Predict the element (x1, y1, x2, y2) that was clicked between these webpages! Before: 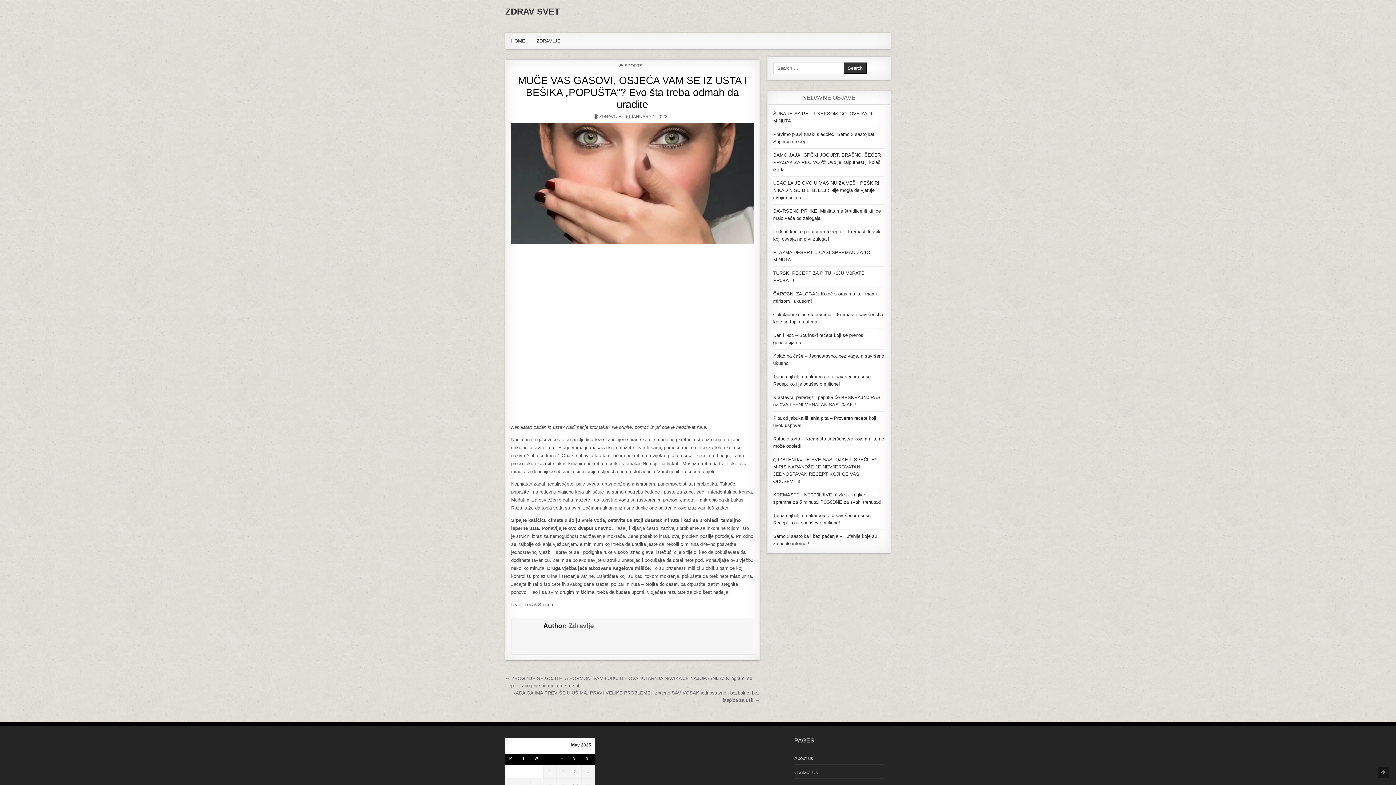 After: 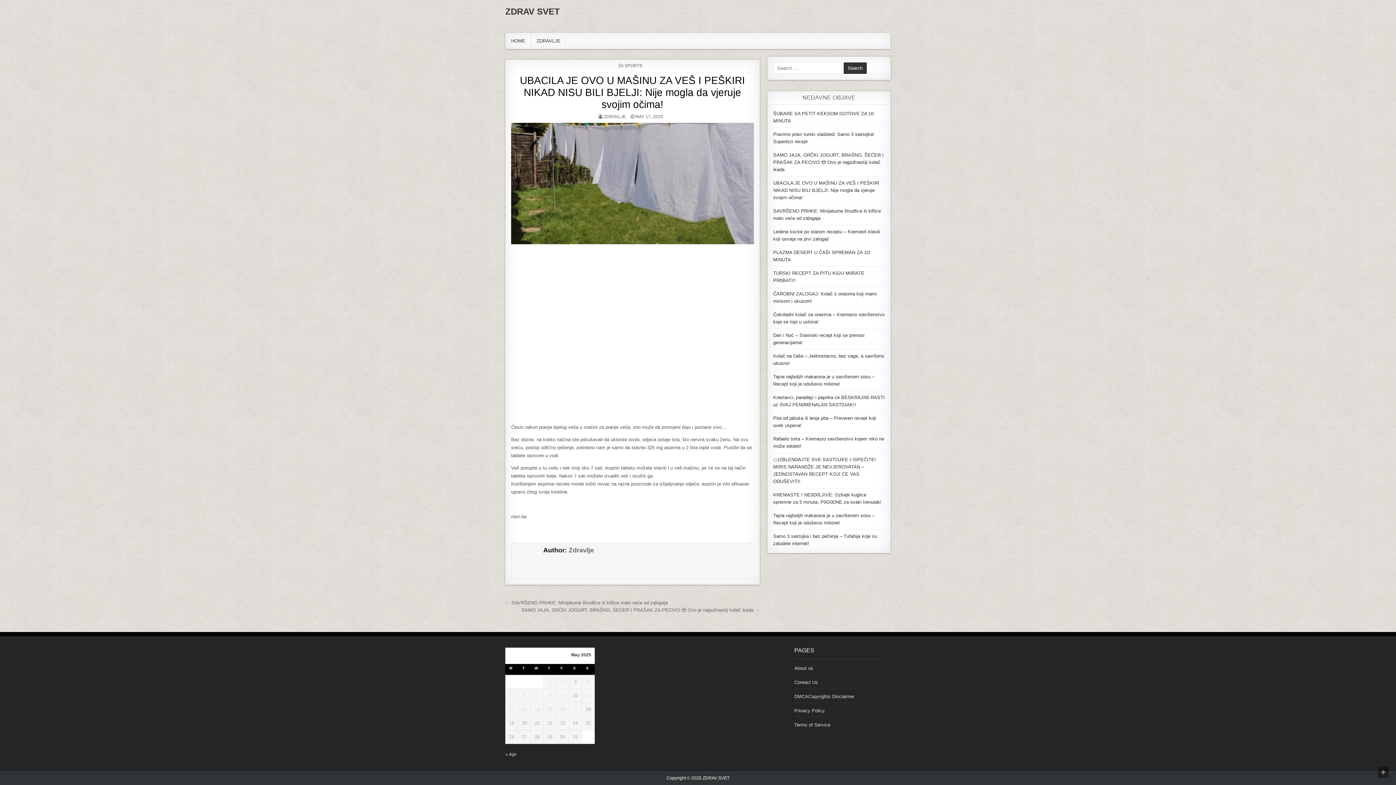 Action: label: UBACILA JE OVO U MAŠINU ZA VEŠ I PEŠKIRI NIKAD NISU BILI BJELJI: Nije mogla da vjeruje svojim očima! bbox: (773, 180, 879, 200)